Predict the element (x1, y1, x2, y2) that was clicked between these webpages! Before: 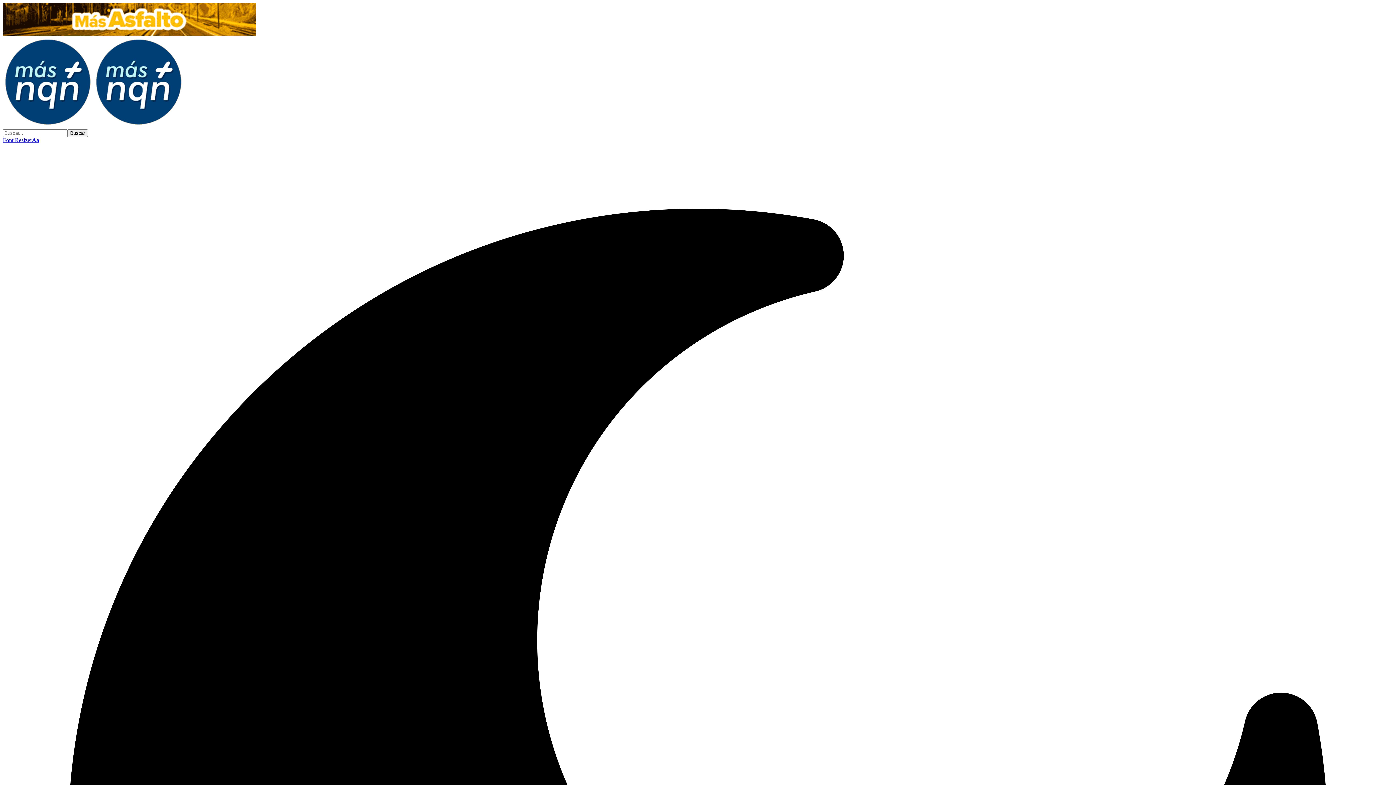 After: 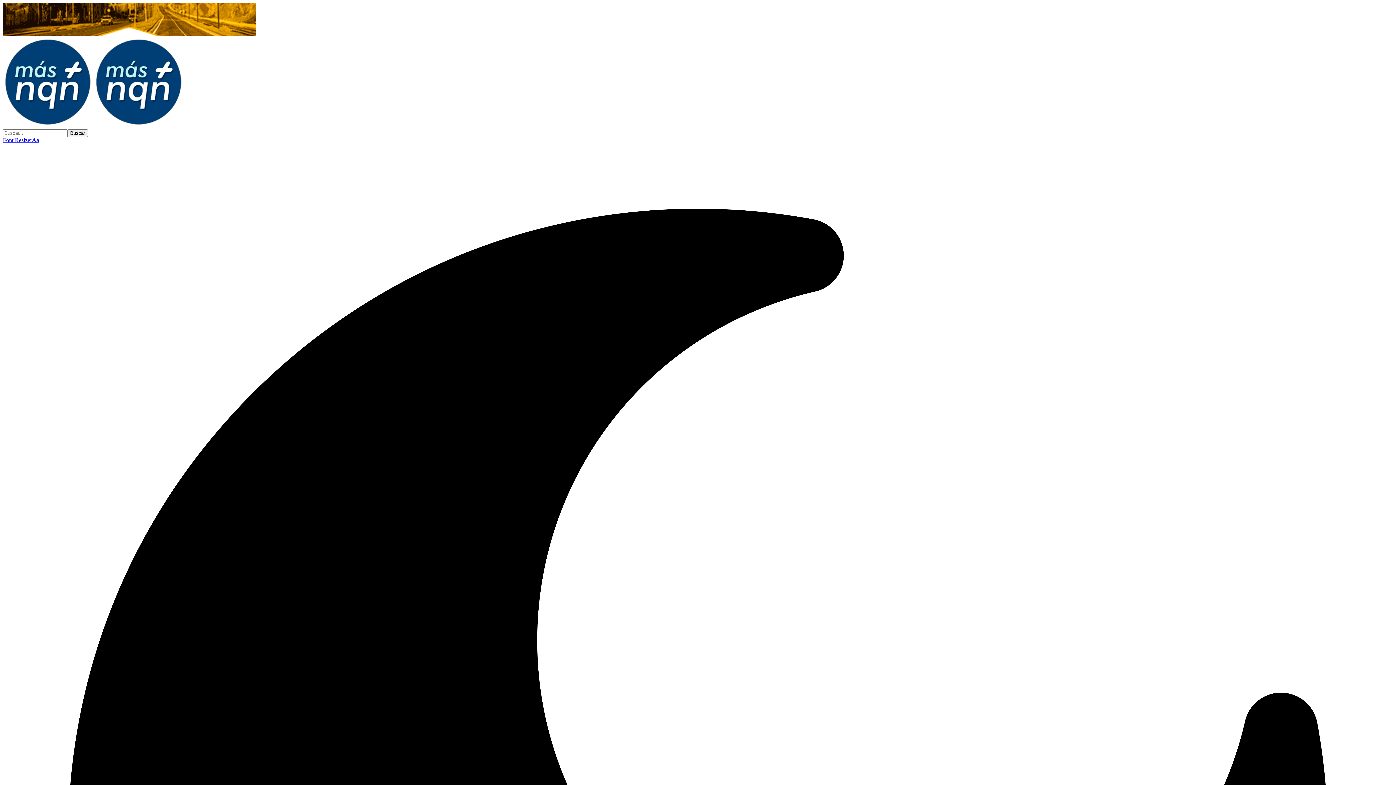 Action: bbox: (2, 137, 39, 143) label: Font ResizerAa